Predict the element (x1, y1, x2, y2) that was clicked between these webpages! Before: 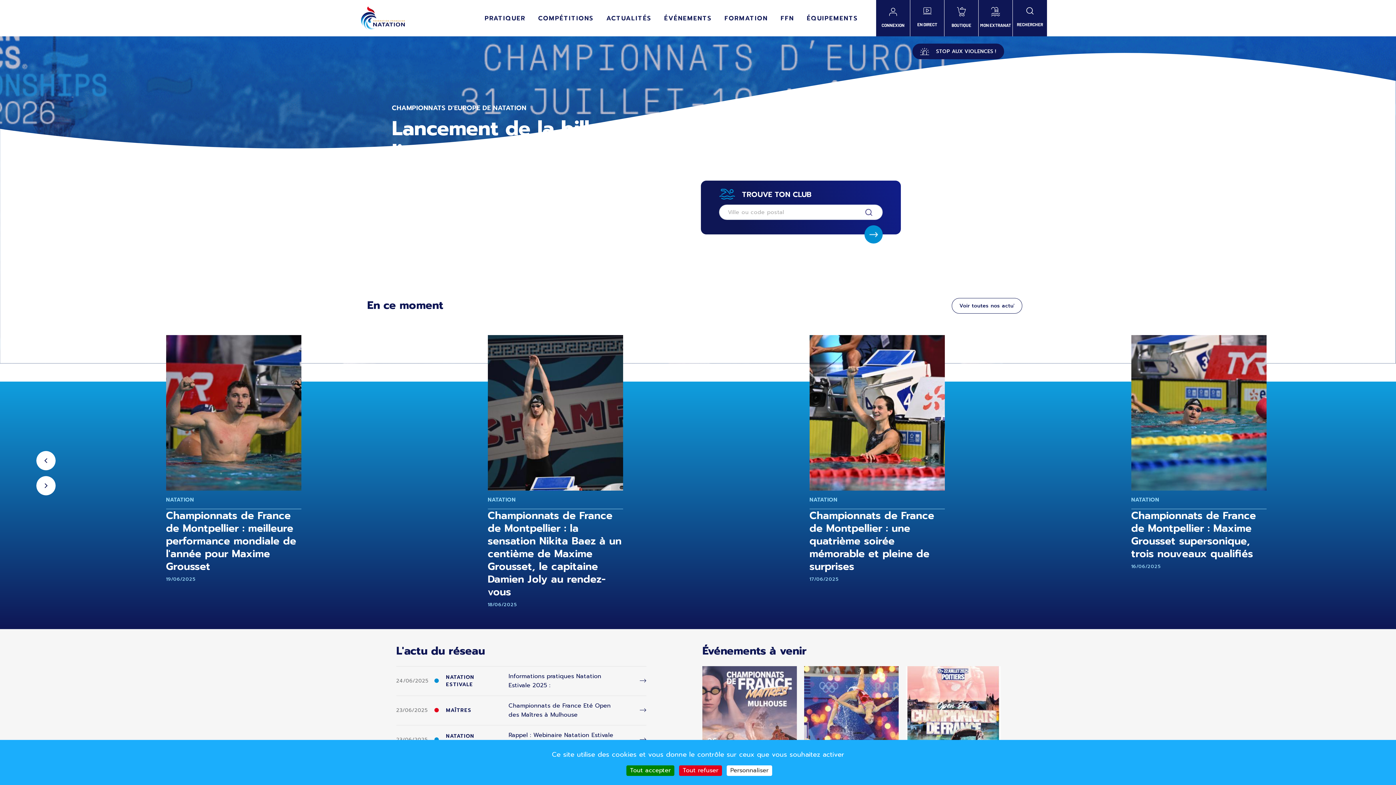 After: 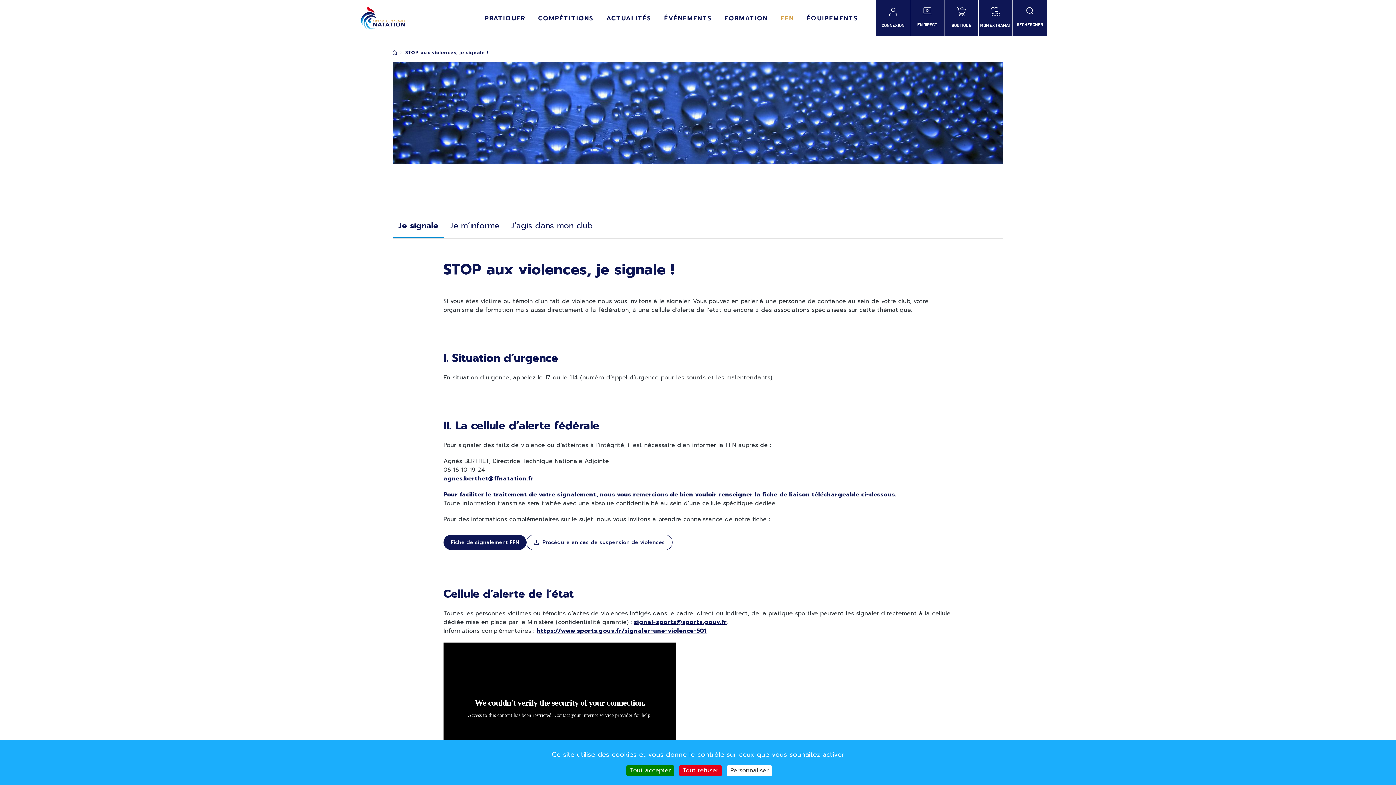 Action: label: STOP AUX VIOLENCES ! bbox: (912, 43, 1004, 59)